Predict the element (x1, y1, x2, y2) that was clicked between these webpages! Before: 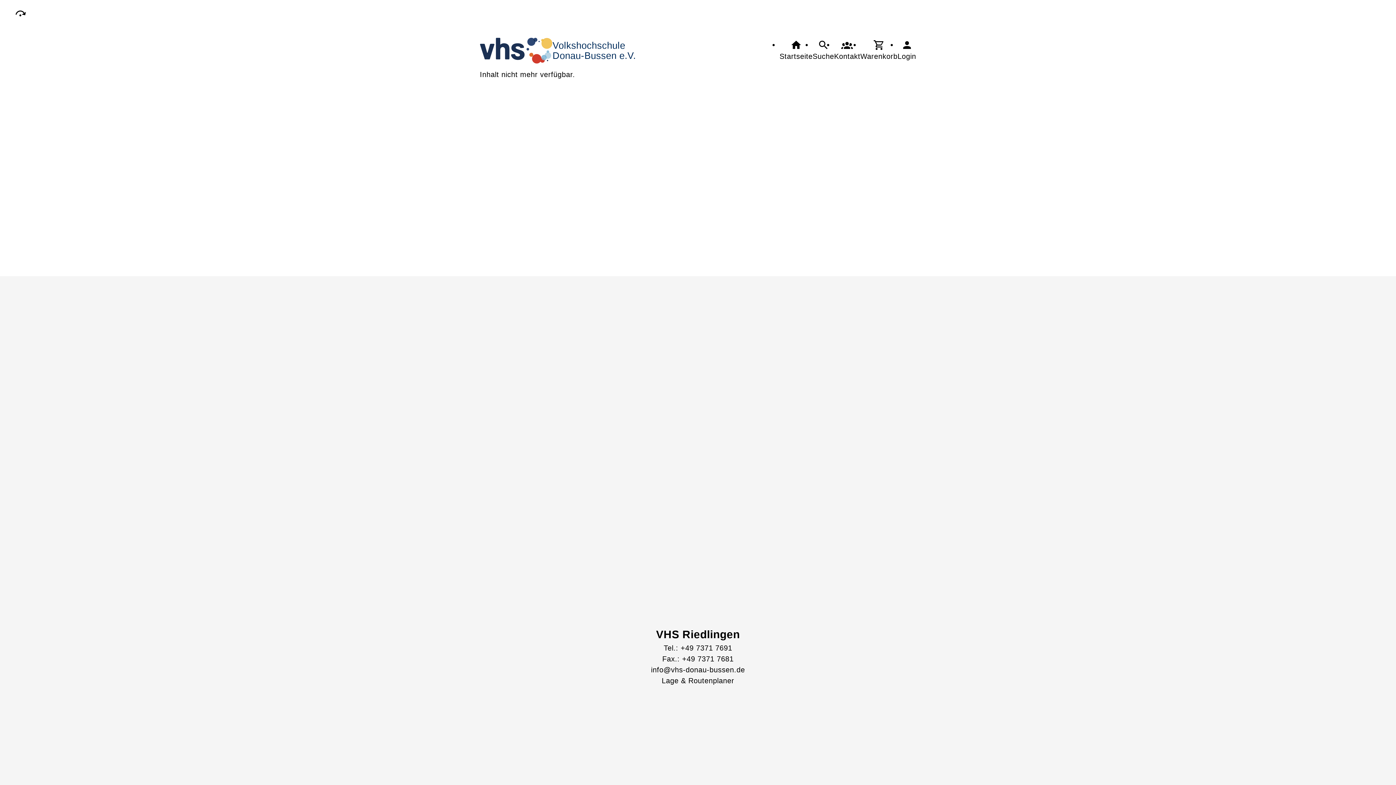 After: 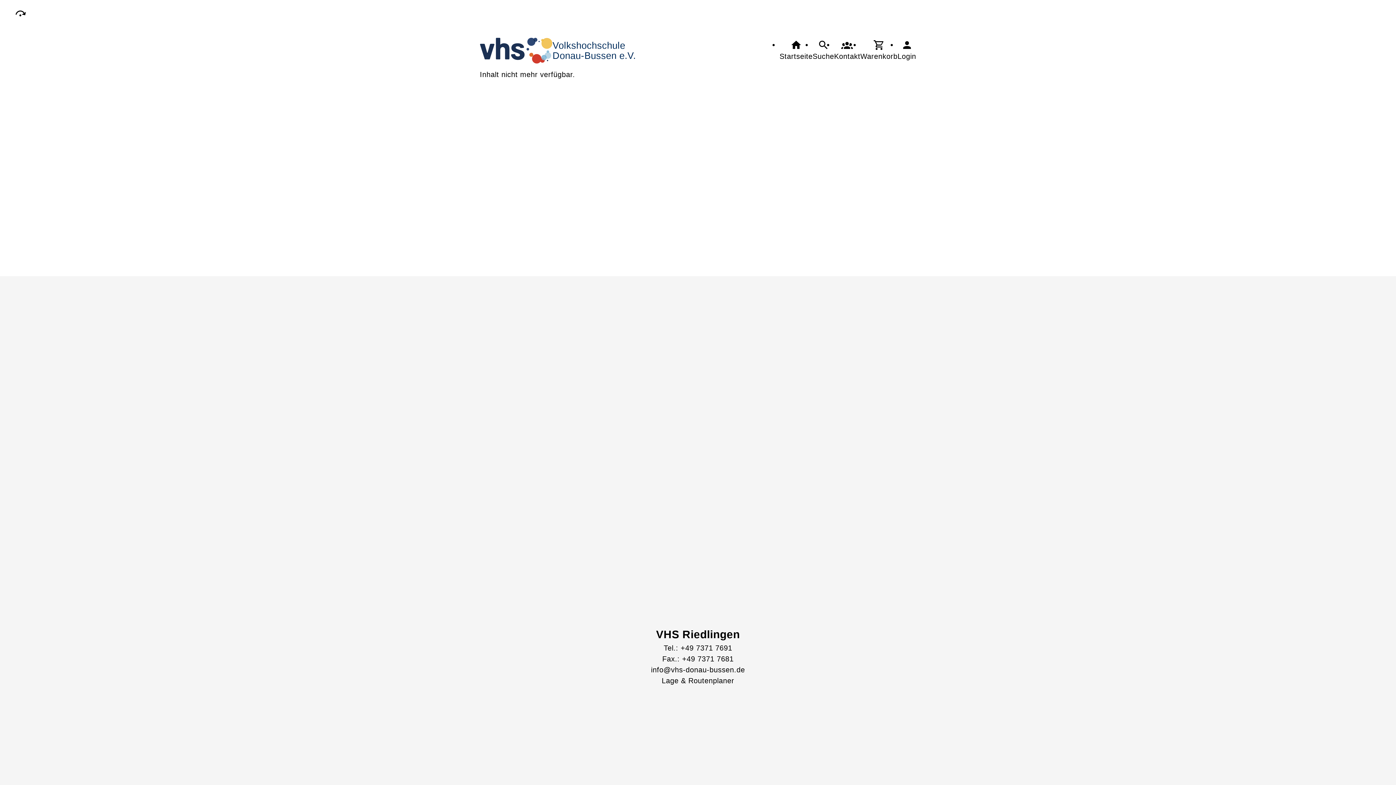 Action: label: Tel.: +49 7371 7691 bbox: (651, 642, 745, 653)